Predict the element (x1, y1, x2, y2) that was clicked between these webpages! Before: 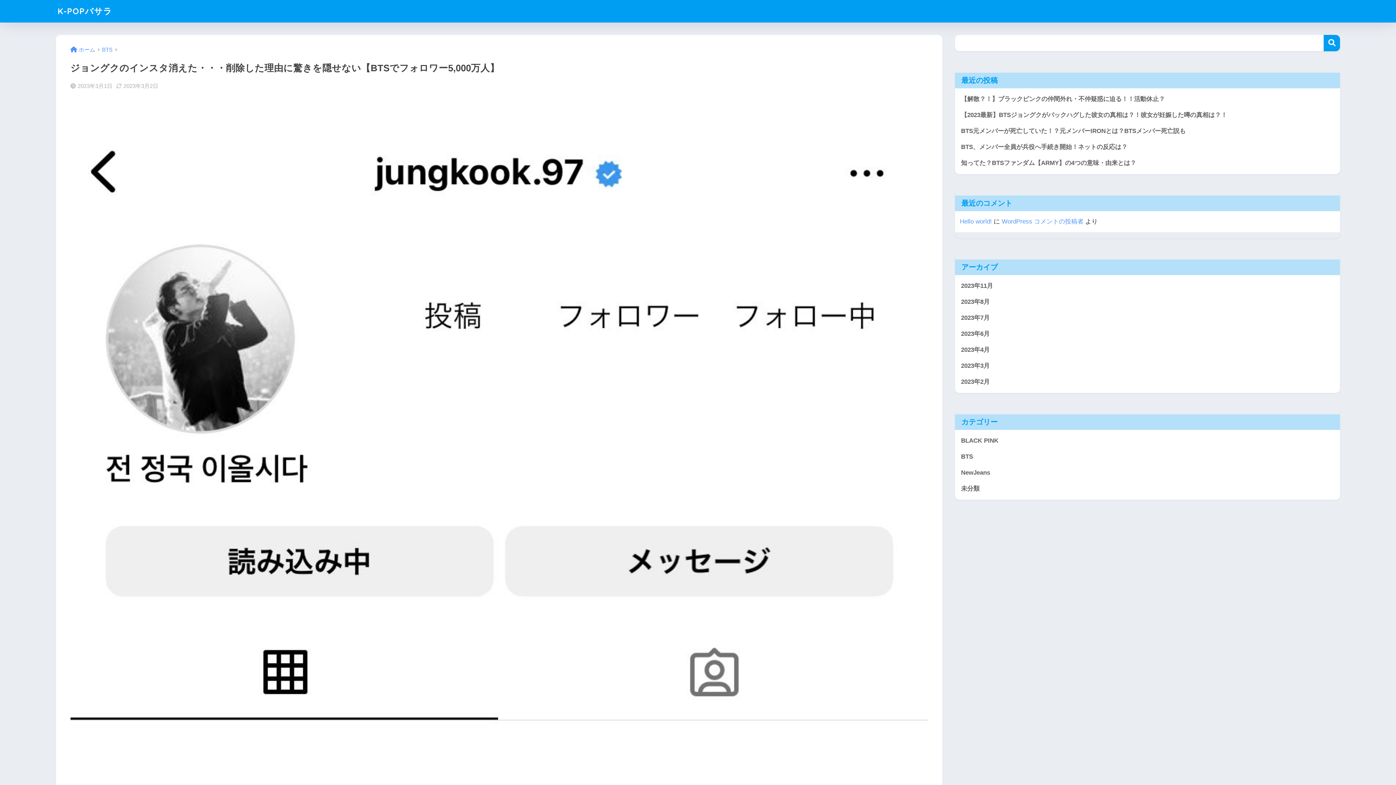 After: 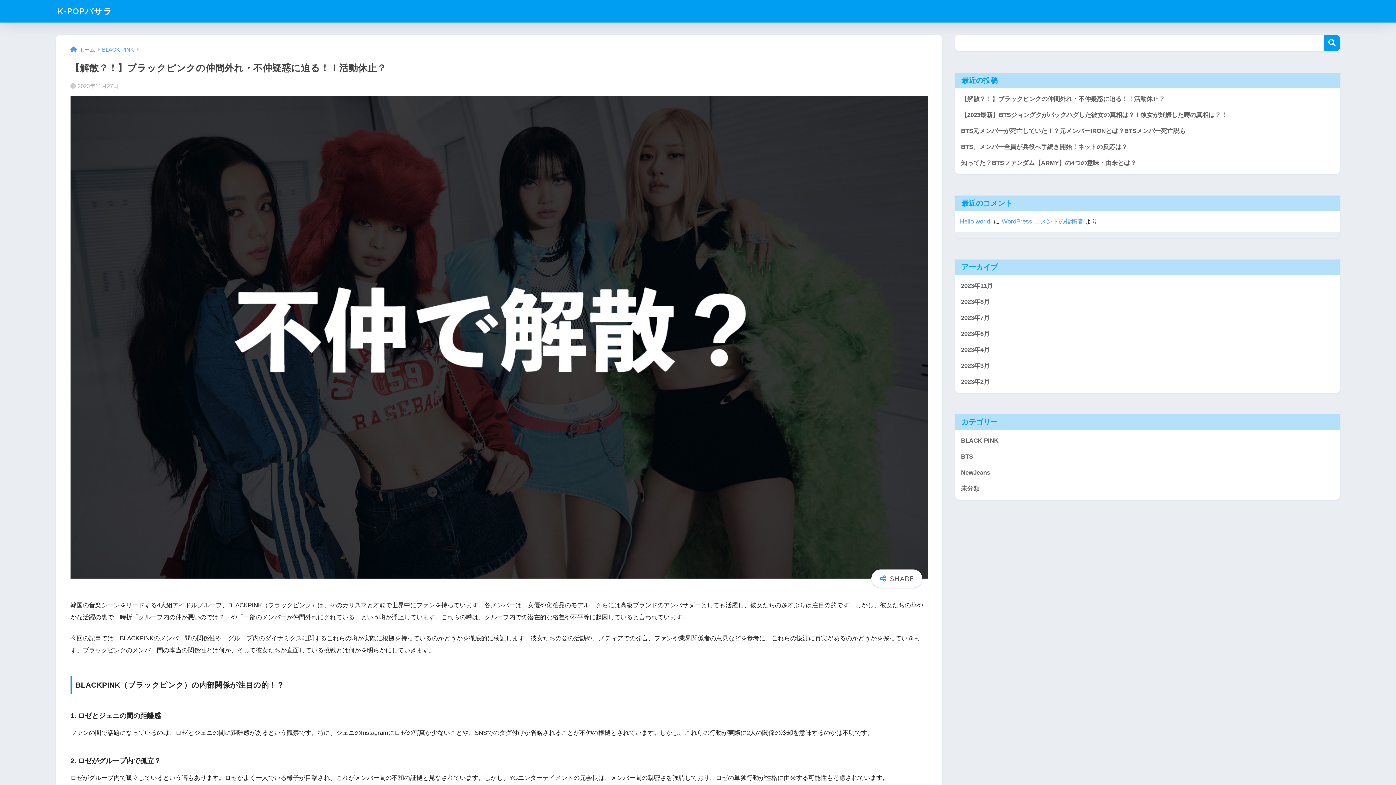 Action: bbox: (958, 91, 1336, 107) label: 【解散？！】ブラックピンクの仲間外れ・不仲疑惑に迫る！！活動休止？